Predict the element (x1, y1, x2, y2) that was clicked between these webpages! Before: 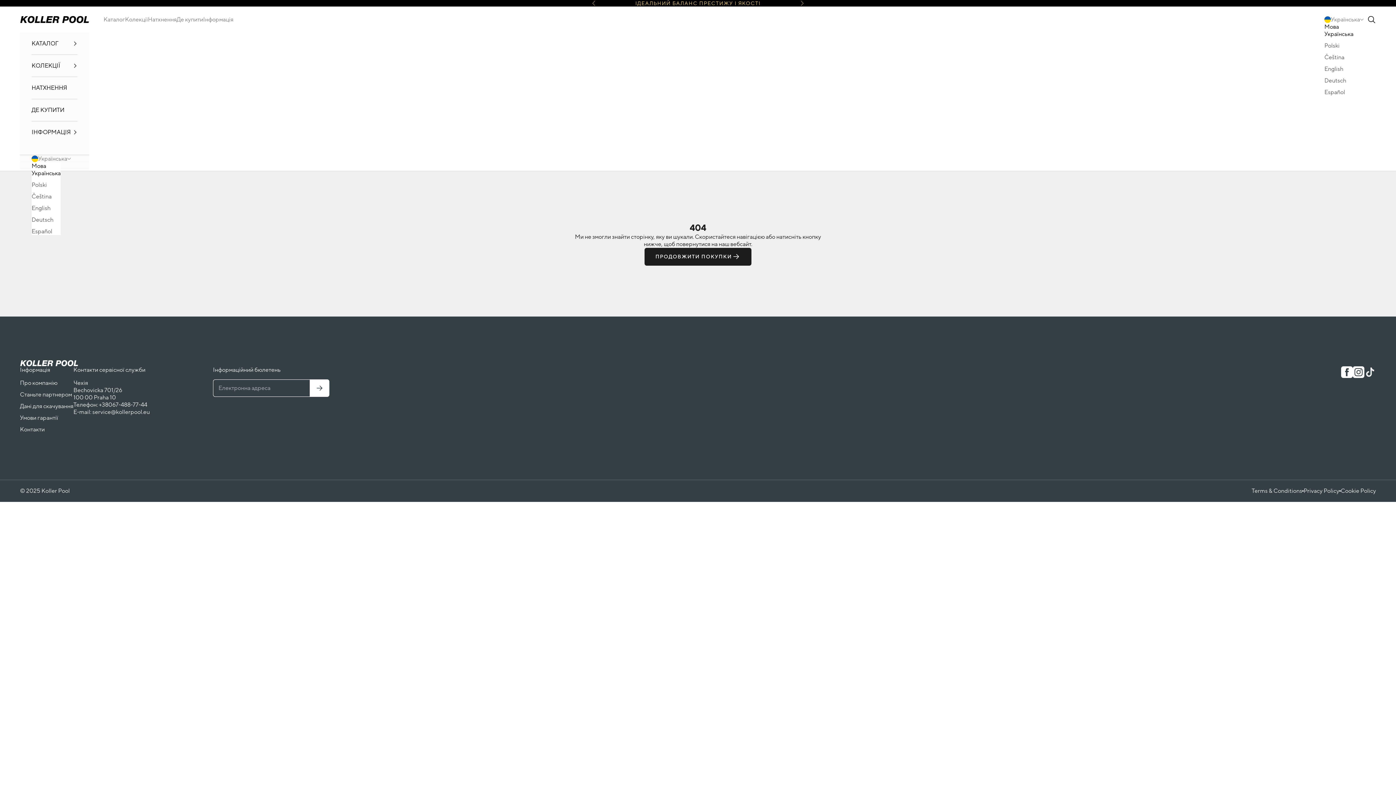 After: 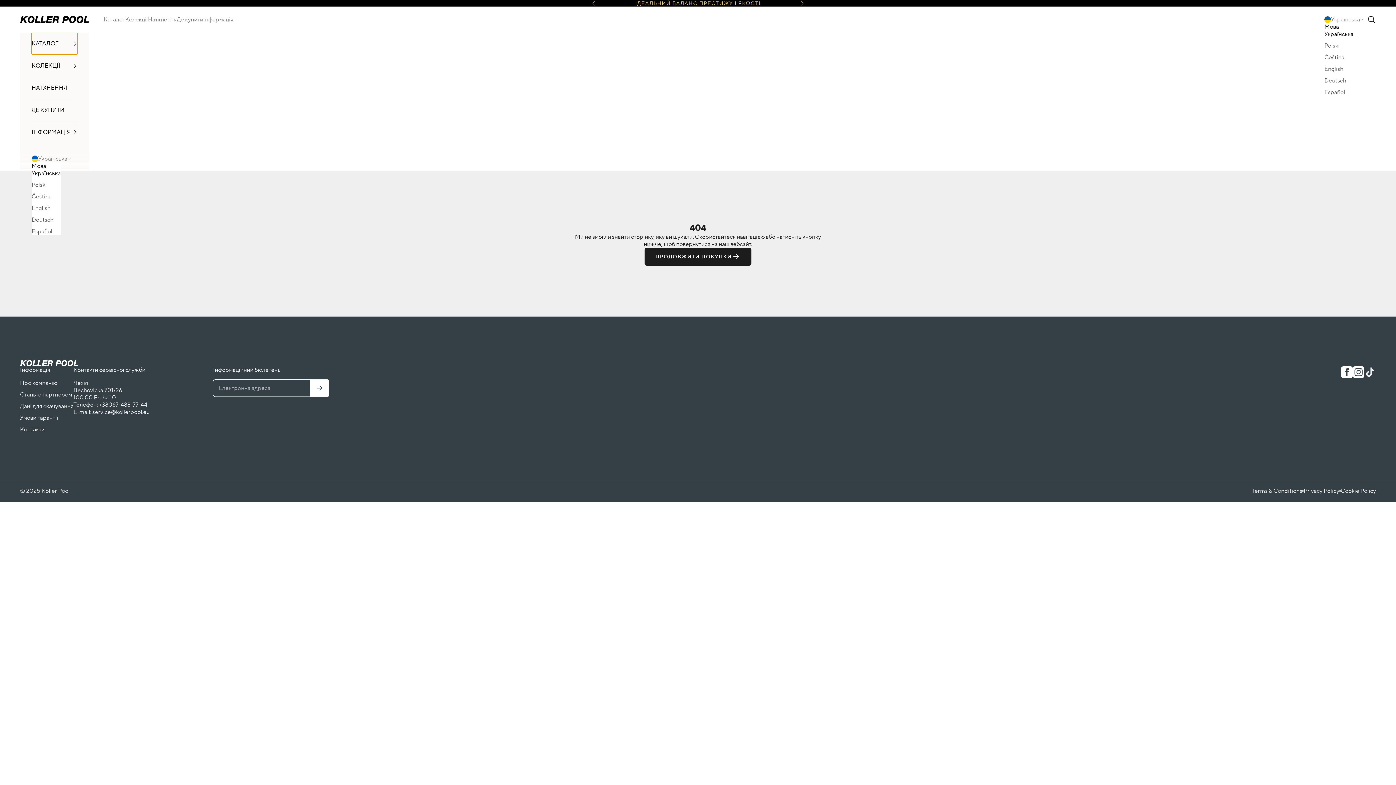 Action: bbox: (31, 32, 77, 54) label: КАТАЛОГ